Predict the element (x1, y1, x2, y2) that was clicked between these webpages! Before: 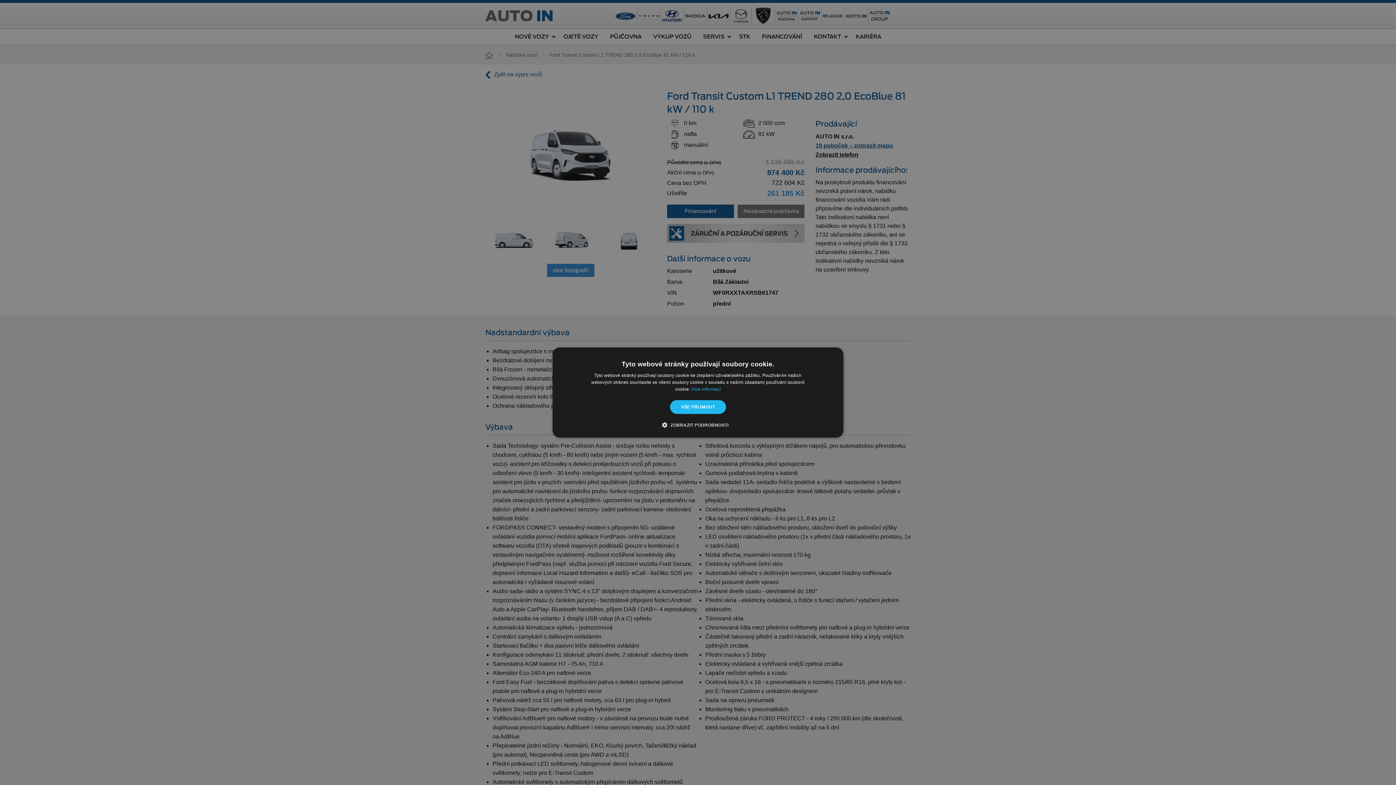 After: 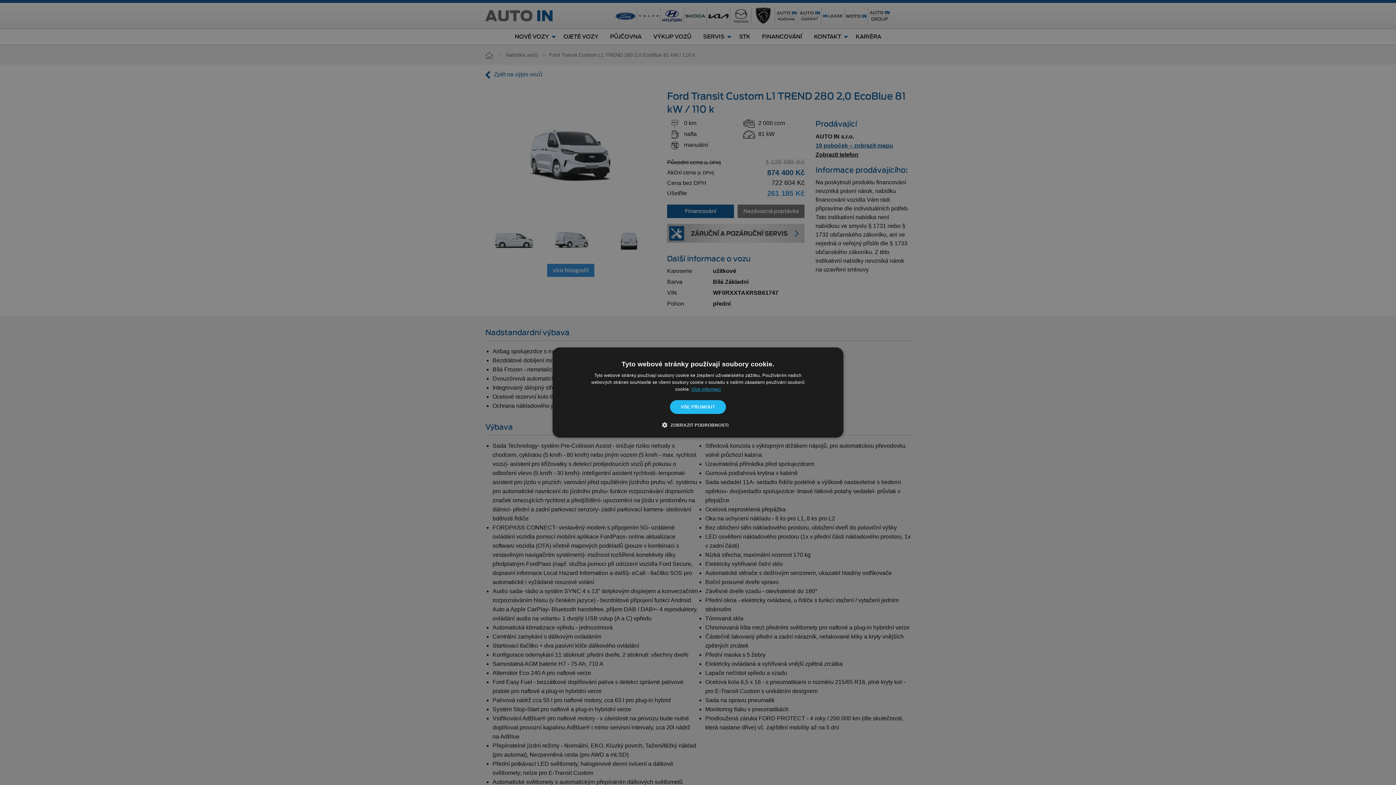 Action: label: Více informací, opens a new window bbox: (691, 386, 721, 392)